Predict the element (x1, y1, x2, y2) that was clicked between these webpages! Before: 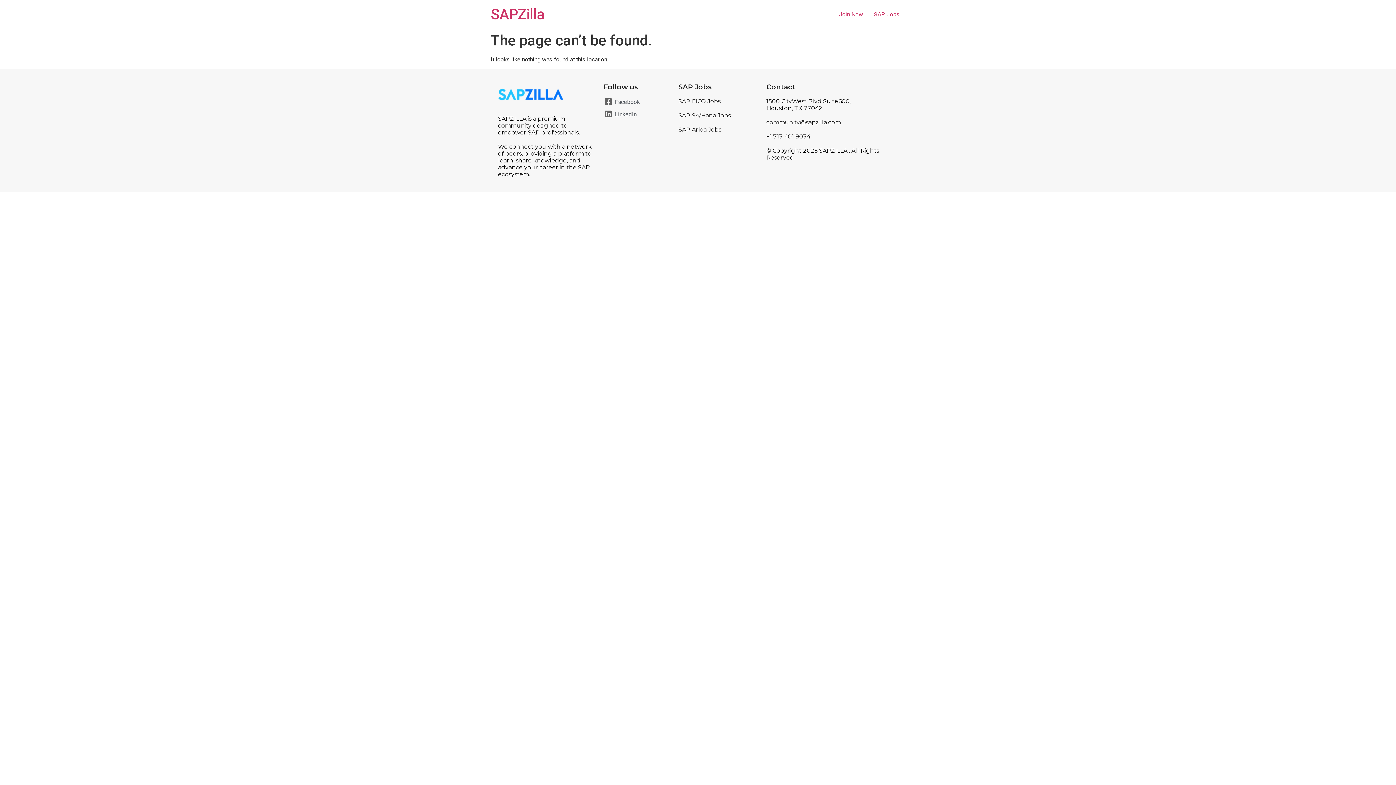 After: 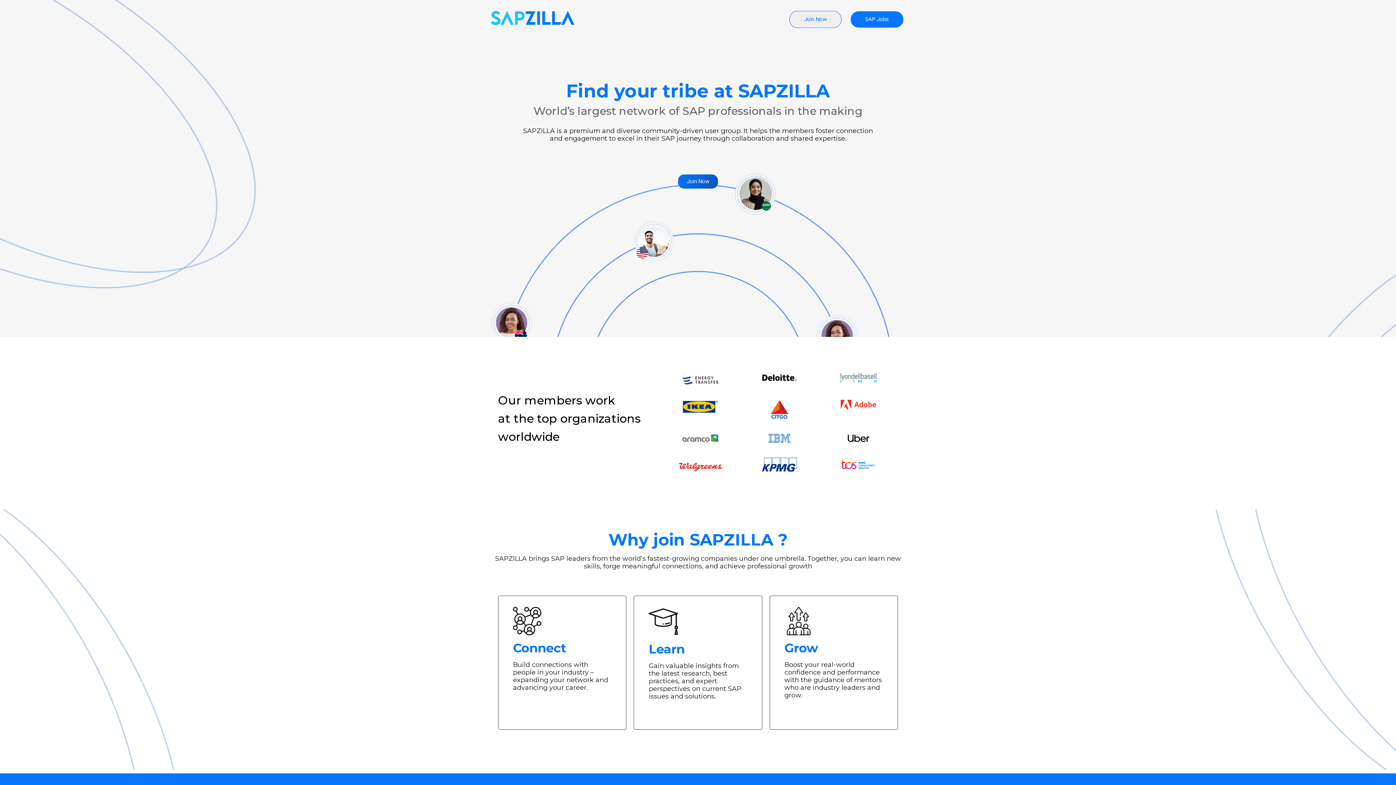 Action: label: SAPZilla bbox: (490, 5, 545, 22)